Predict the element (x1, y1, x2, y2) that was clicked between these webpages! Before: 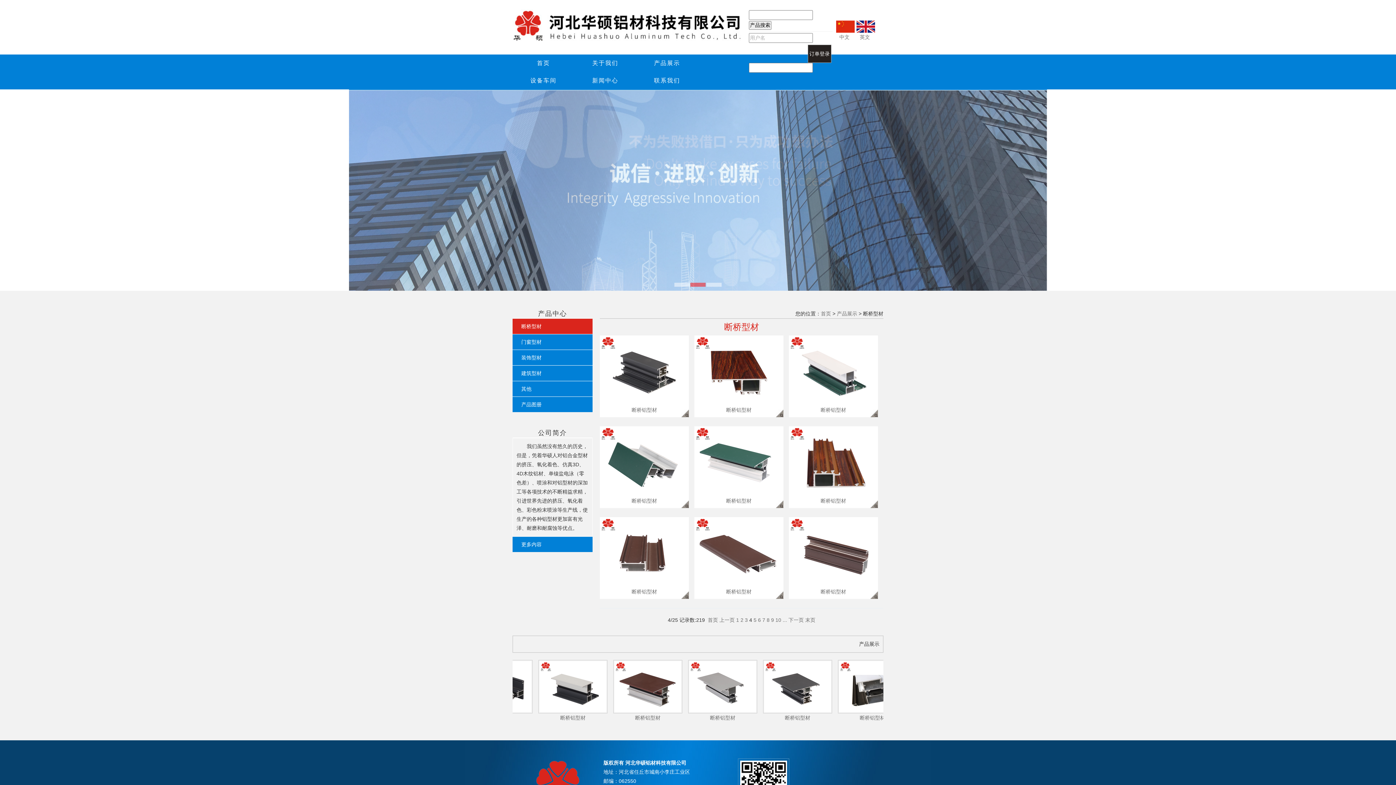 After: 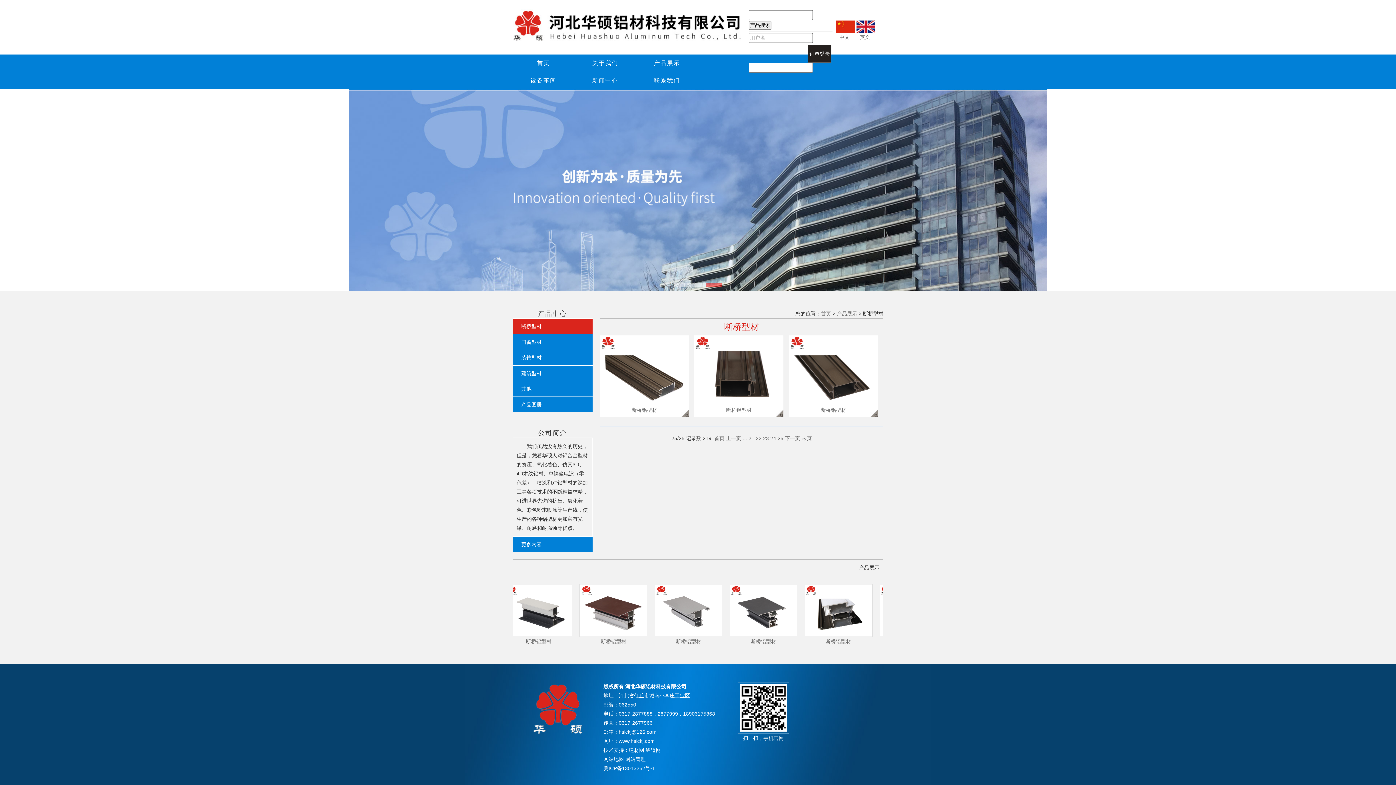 Action: bbox: (805, 617, 815, 623) label: 末页